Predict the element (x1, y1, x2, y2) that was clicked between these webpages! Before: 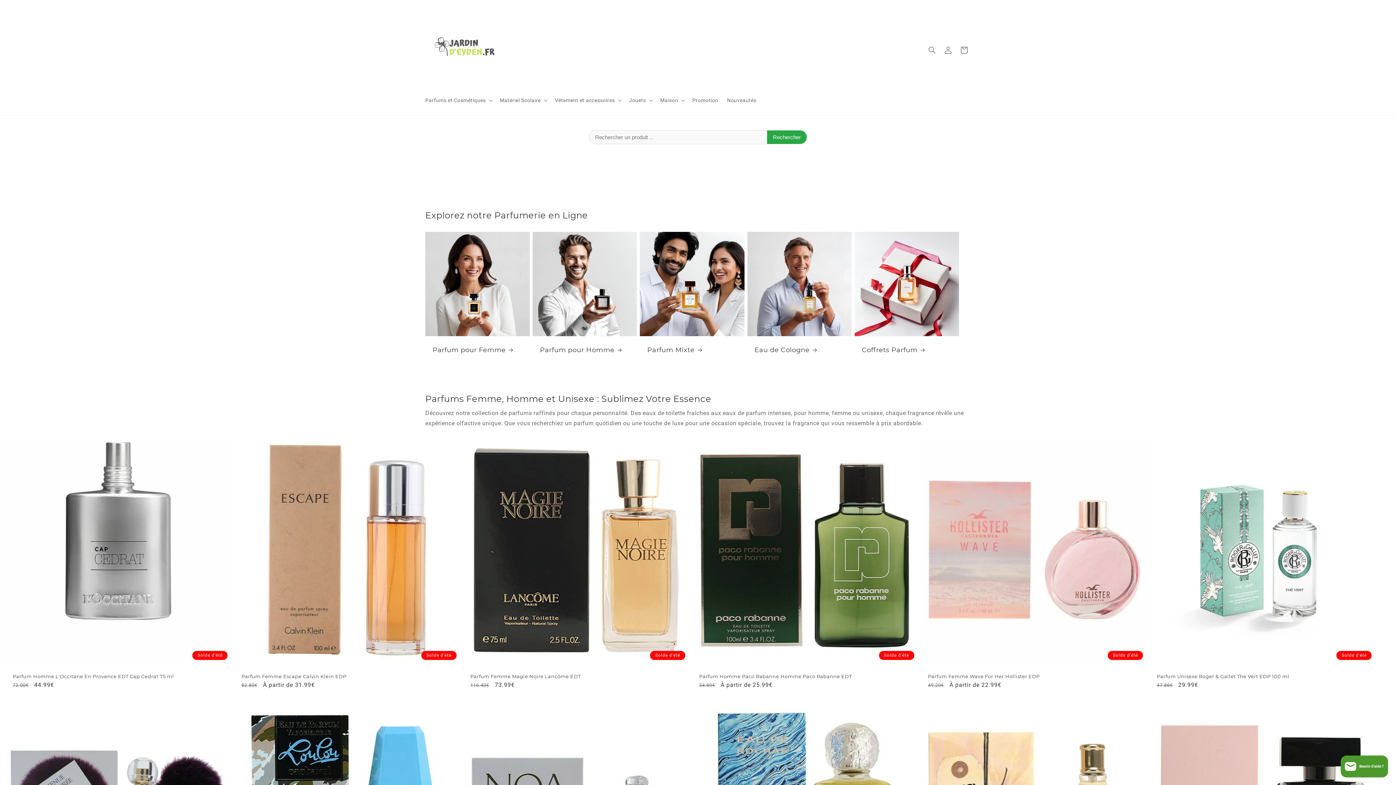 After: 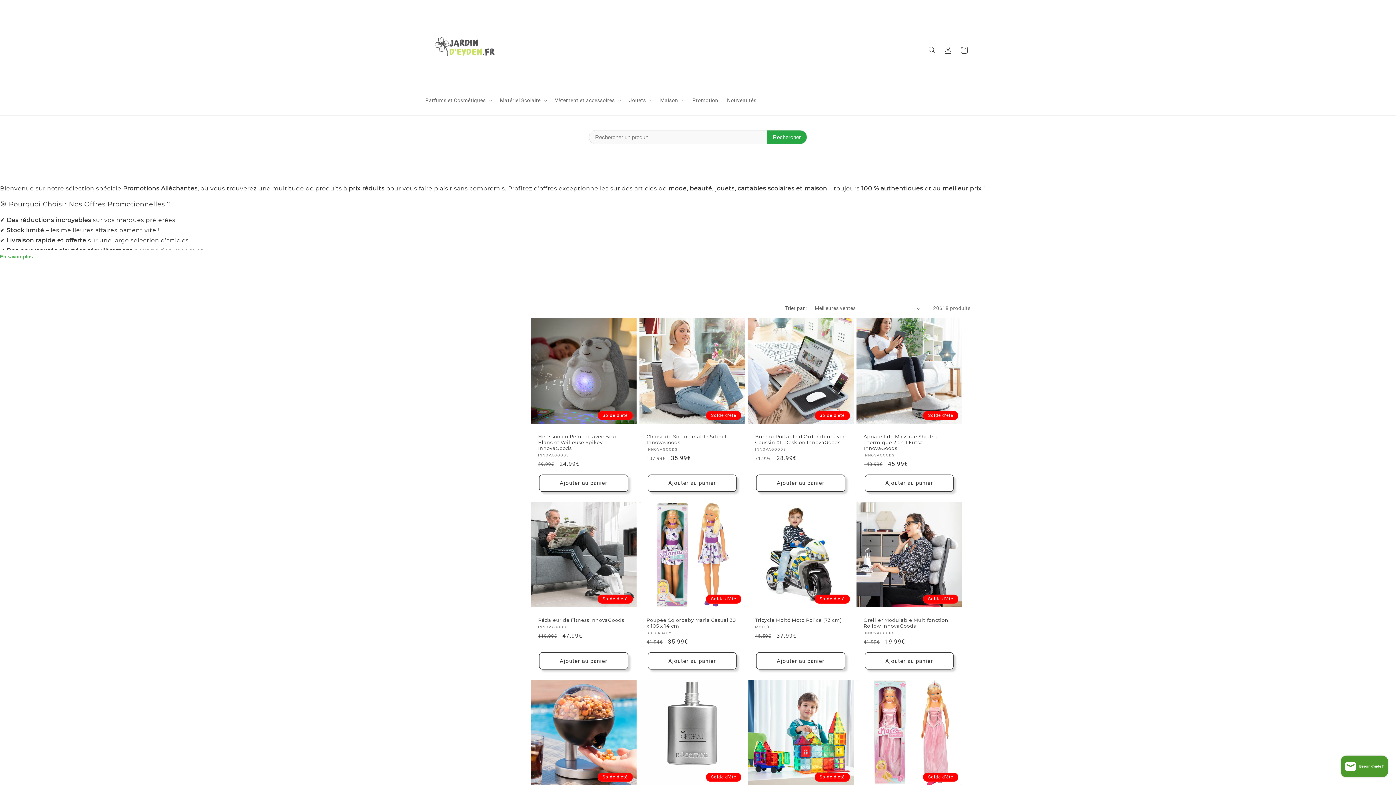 Action: bbox: (688, 92, 722, 108) label: Promotion